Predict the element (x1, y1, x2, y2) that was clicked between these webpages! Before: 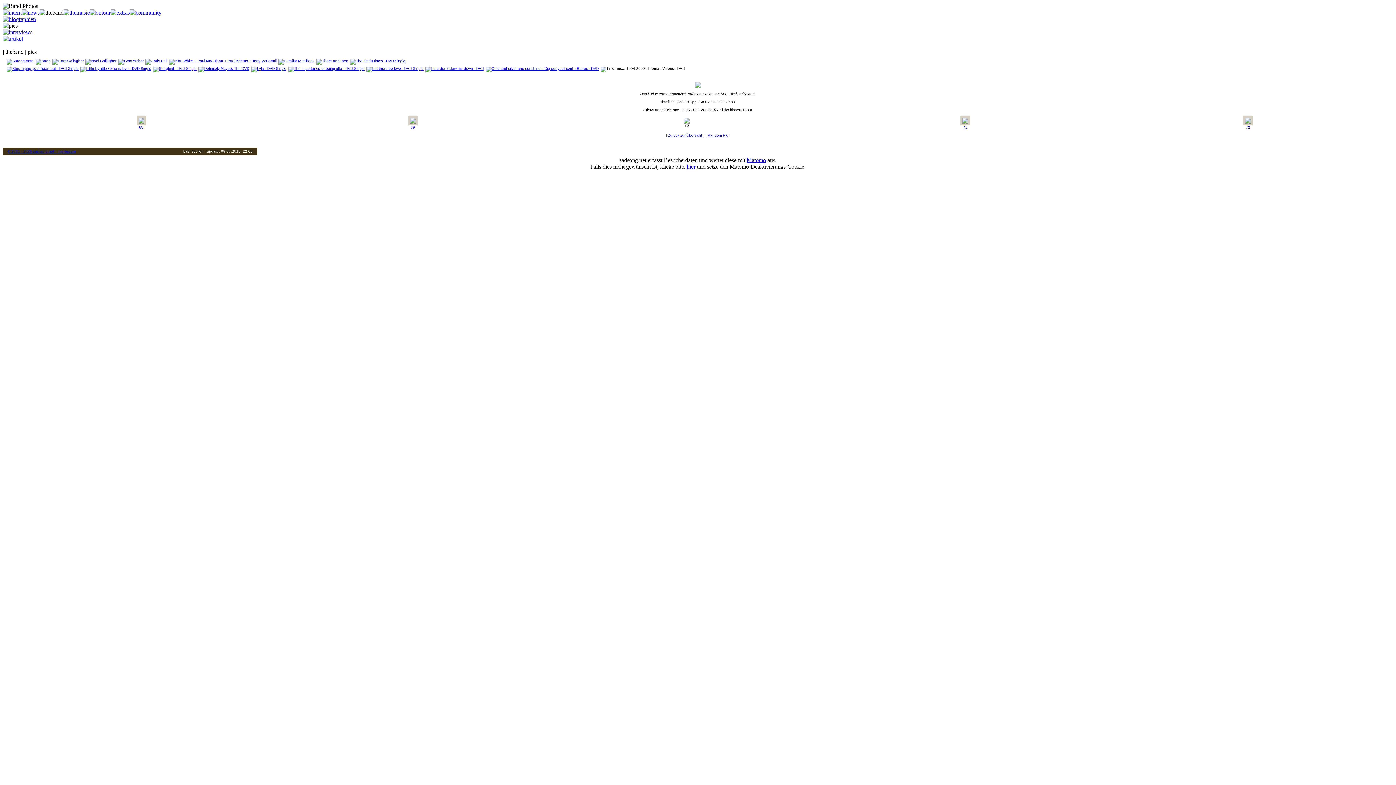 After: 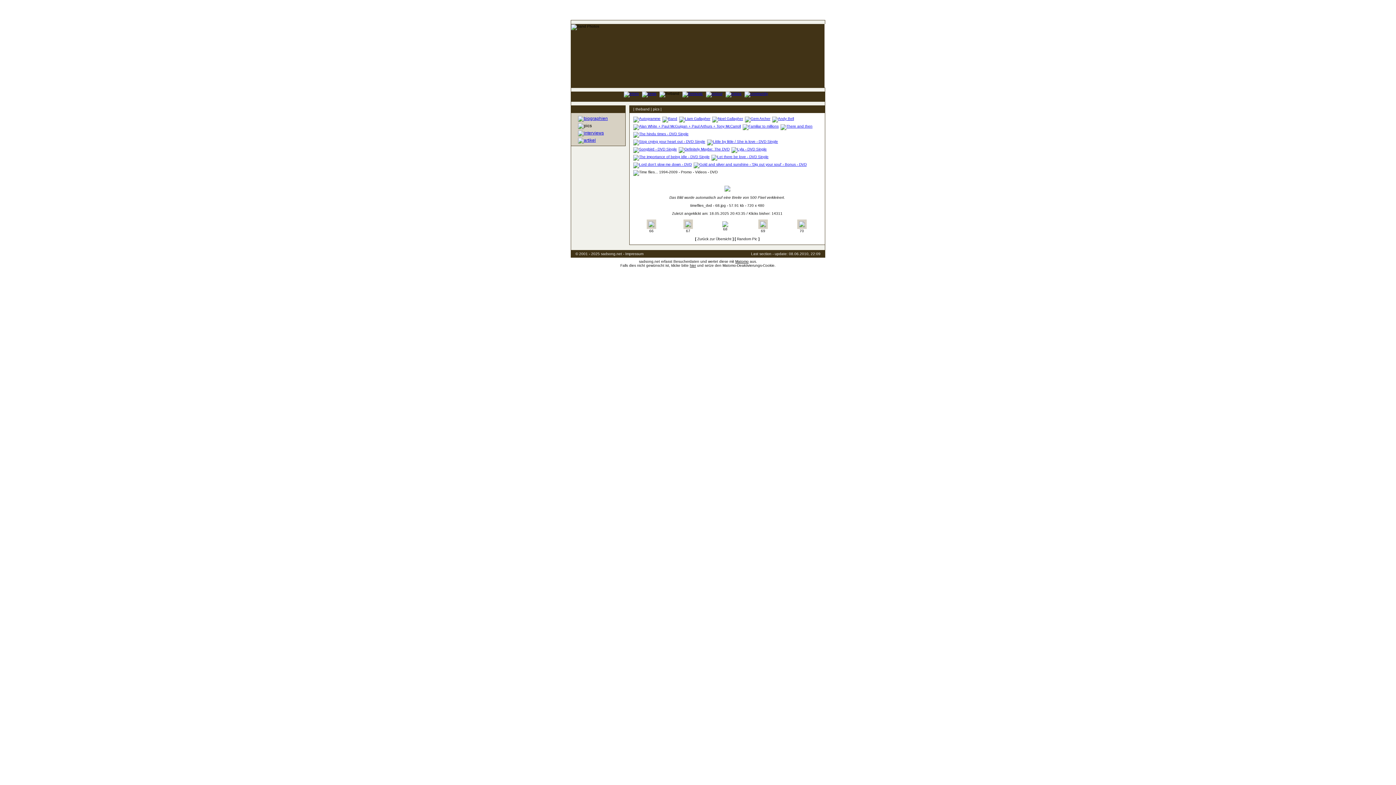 Action: bbox: (139, 125, 143, 129) label: 68